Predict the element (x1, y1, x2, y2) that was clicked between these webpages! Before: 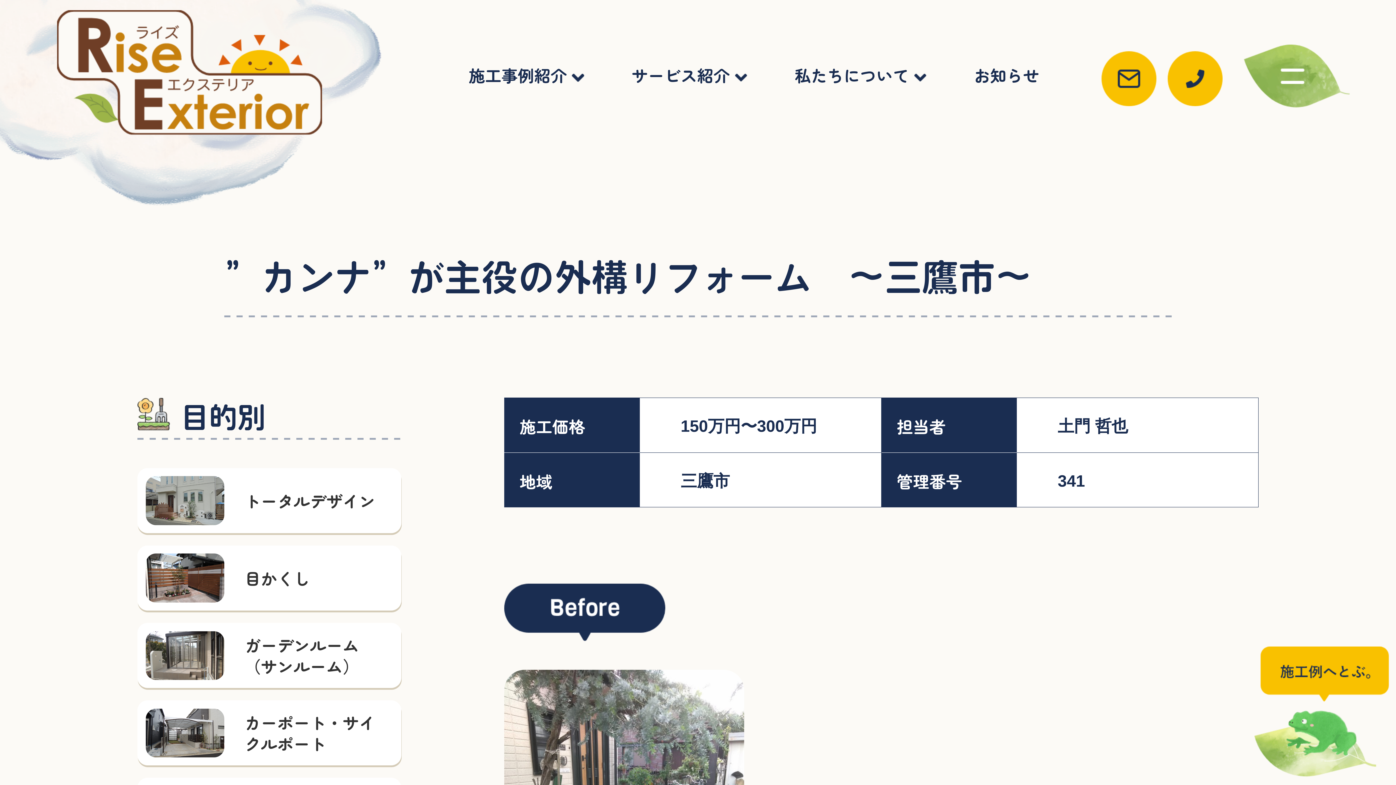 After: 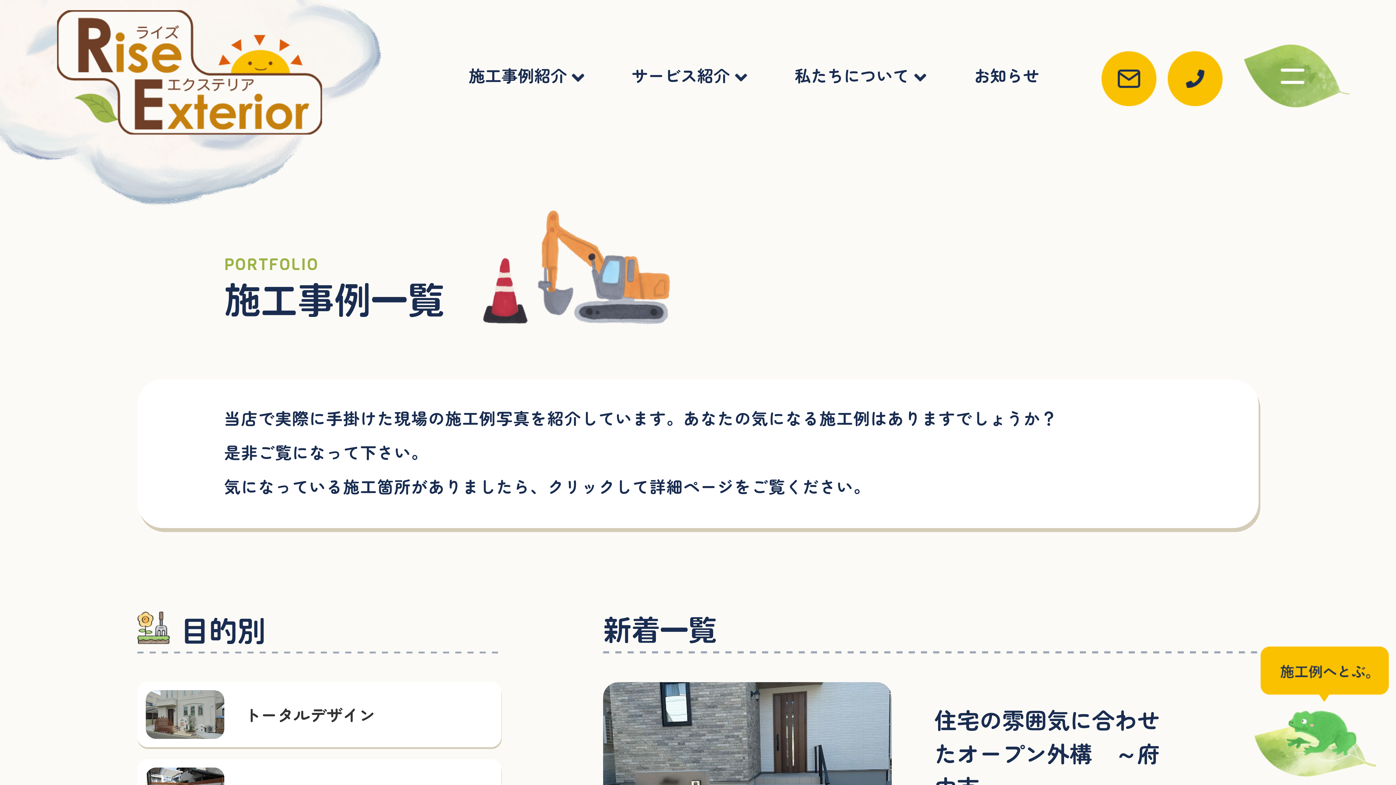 Action: label: 施工事例紹介 bbox: (468, 67, 584, 83)